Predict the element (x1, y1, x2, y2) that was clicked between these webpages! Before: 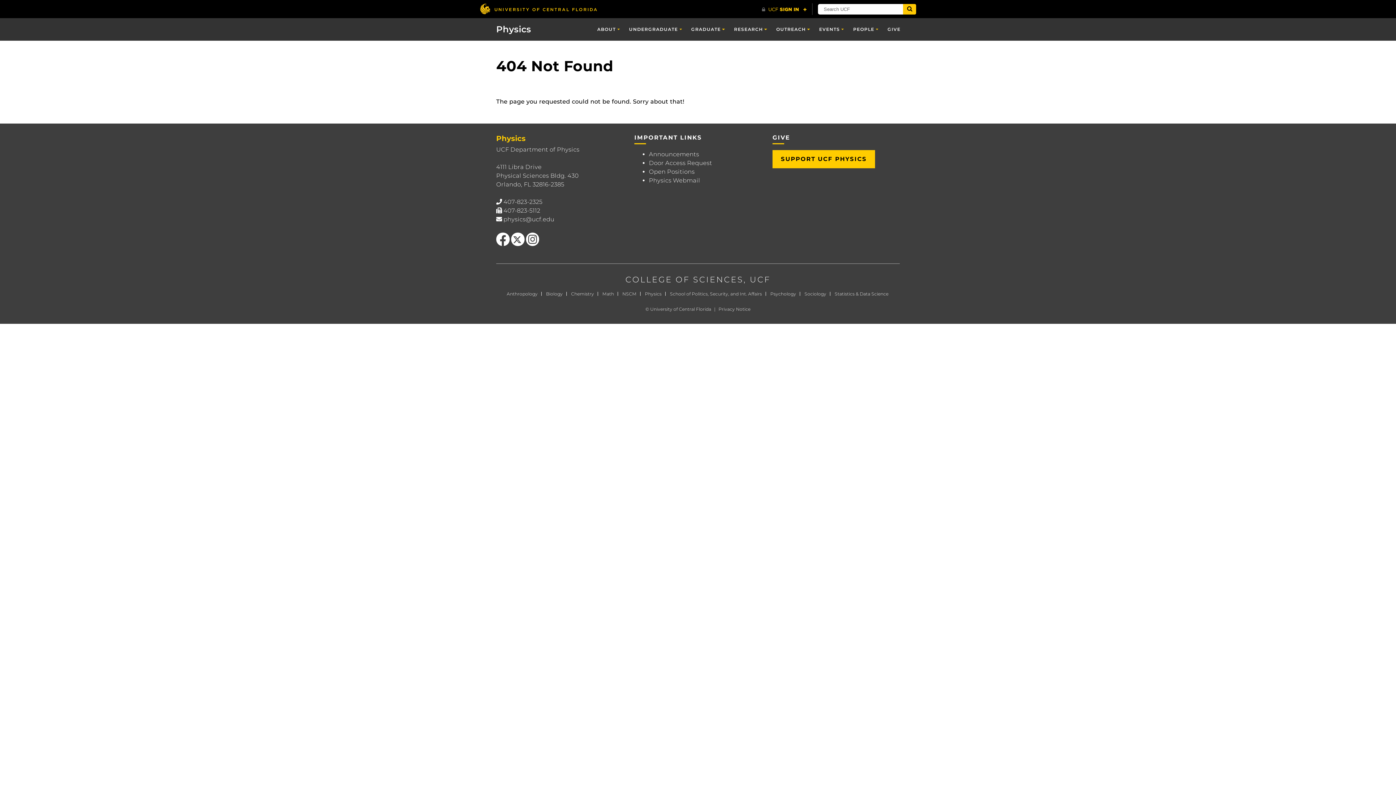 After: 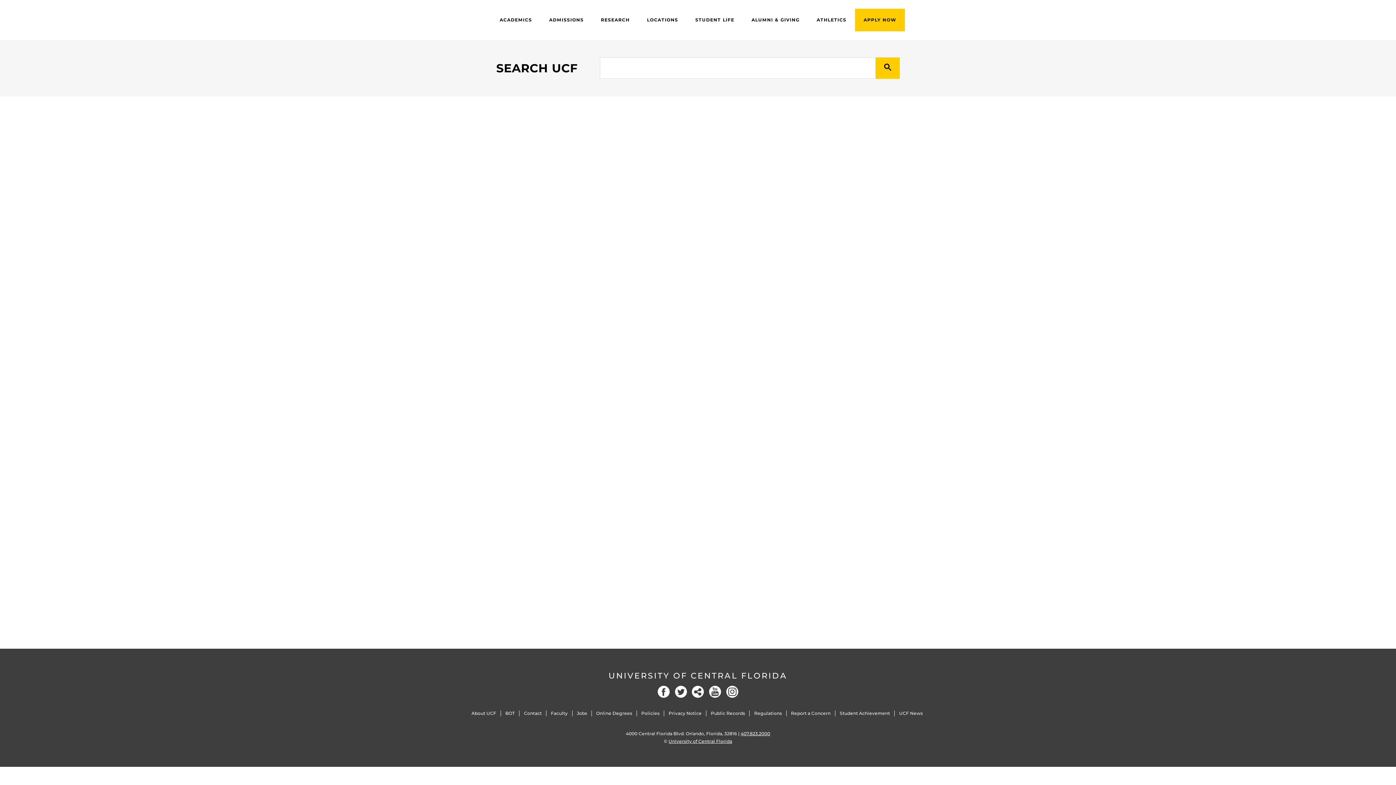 Action: bbox: (903, 4, 916, 14) label: Submit